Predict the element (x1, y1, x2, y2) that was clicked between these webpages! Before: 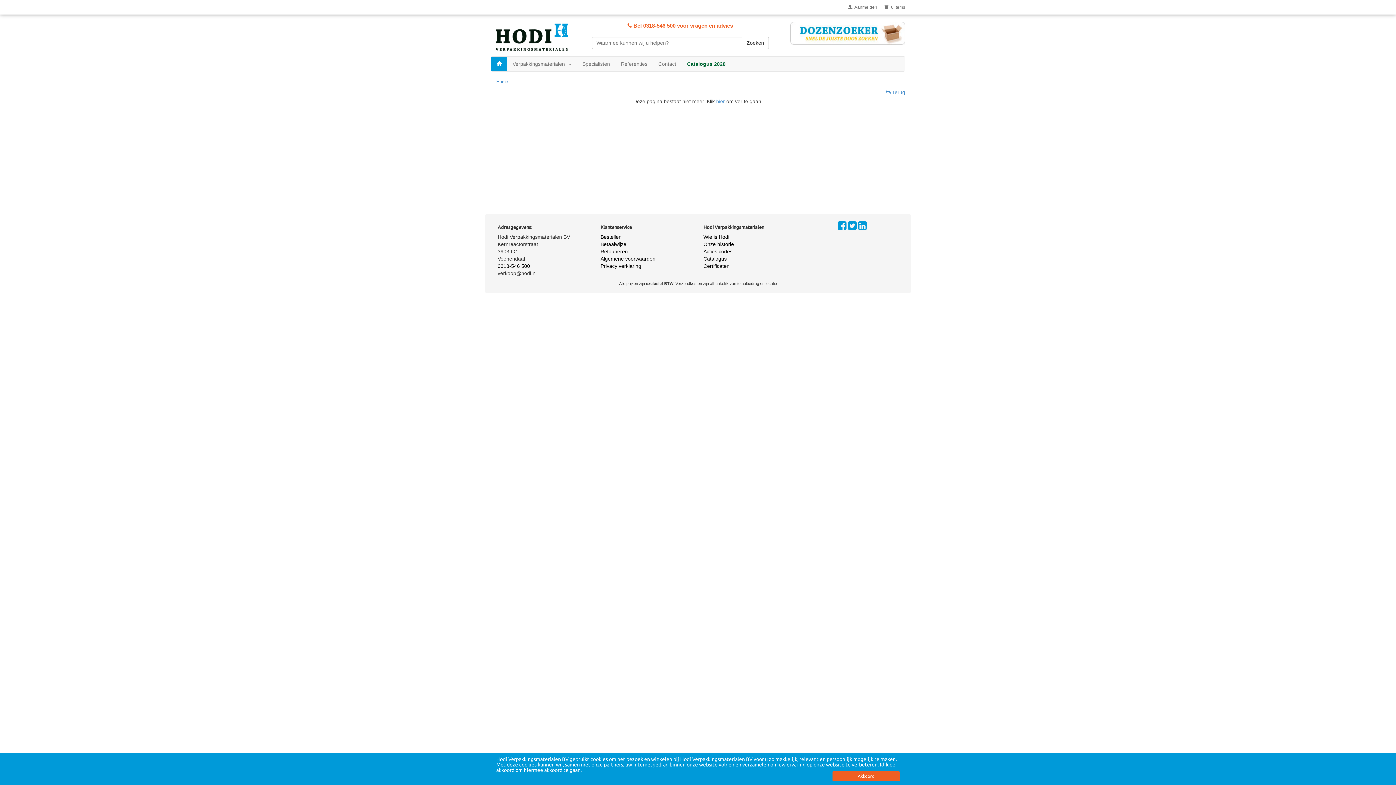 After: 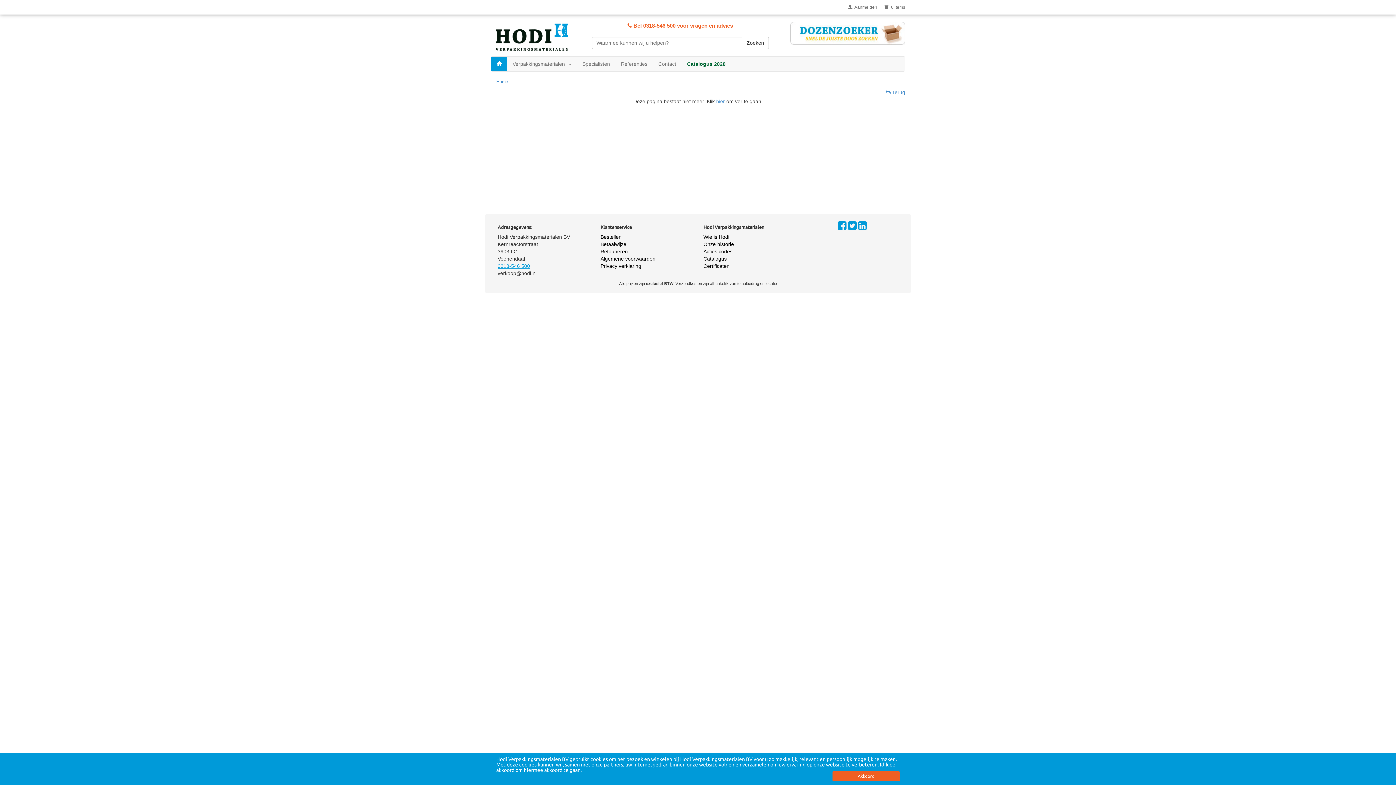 Action: bbox: (497, 263, 530, 269) label: 0318-546 500